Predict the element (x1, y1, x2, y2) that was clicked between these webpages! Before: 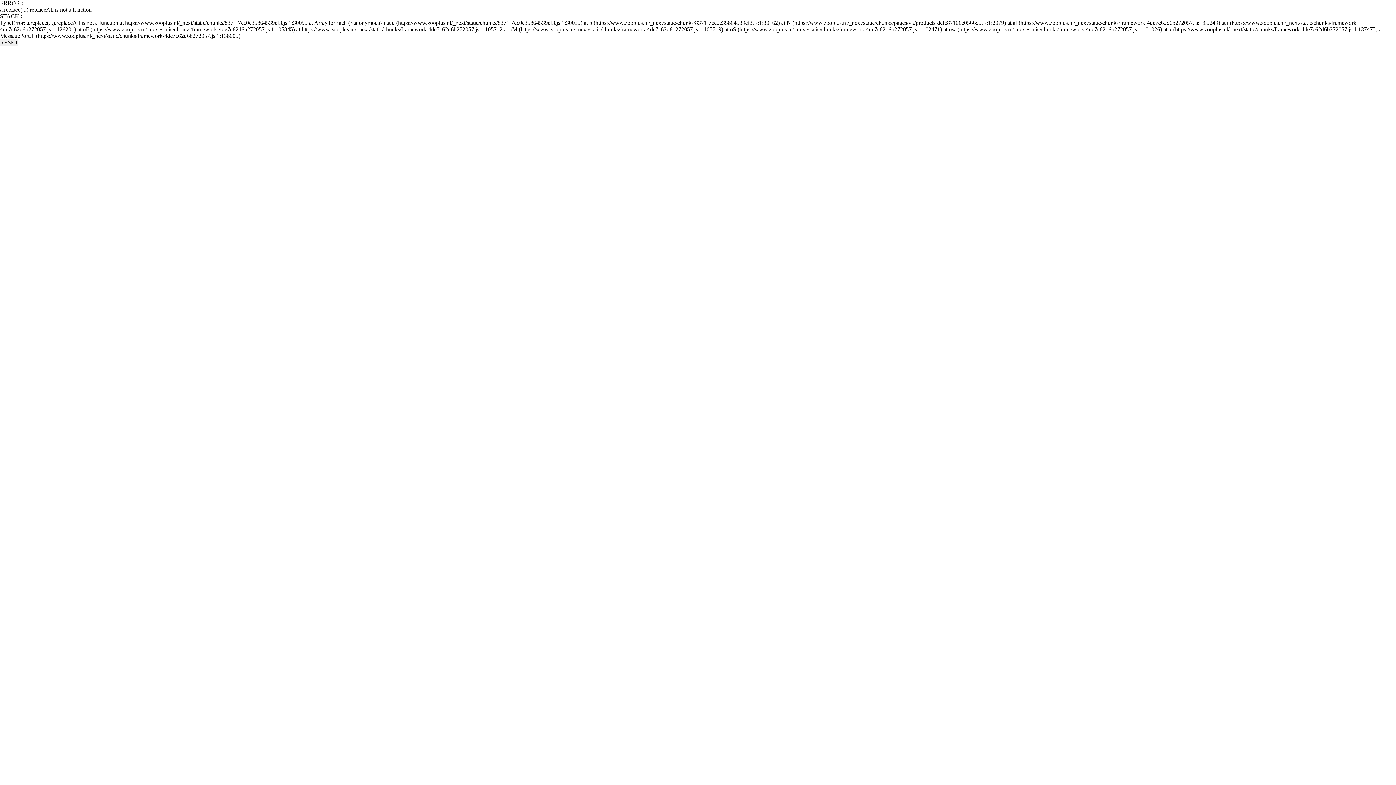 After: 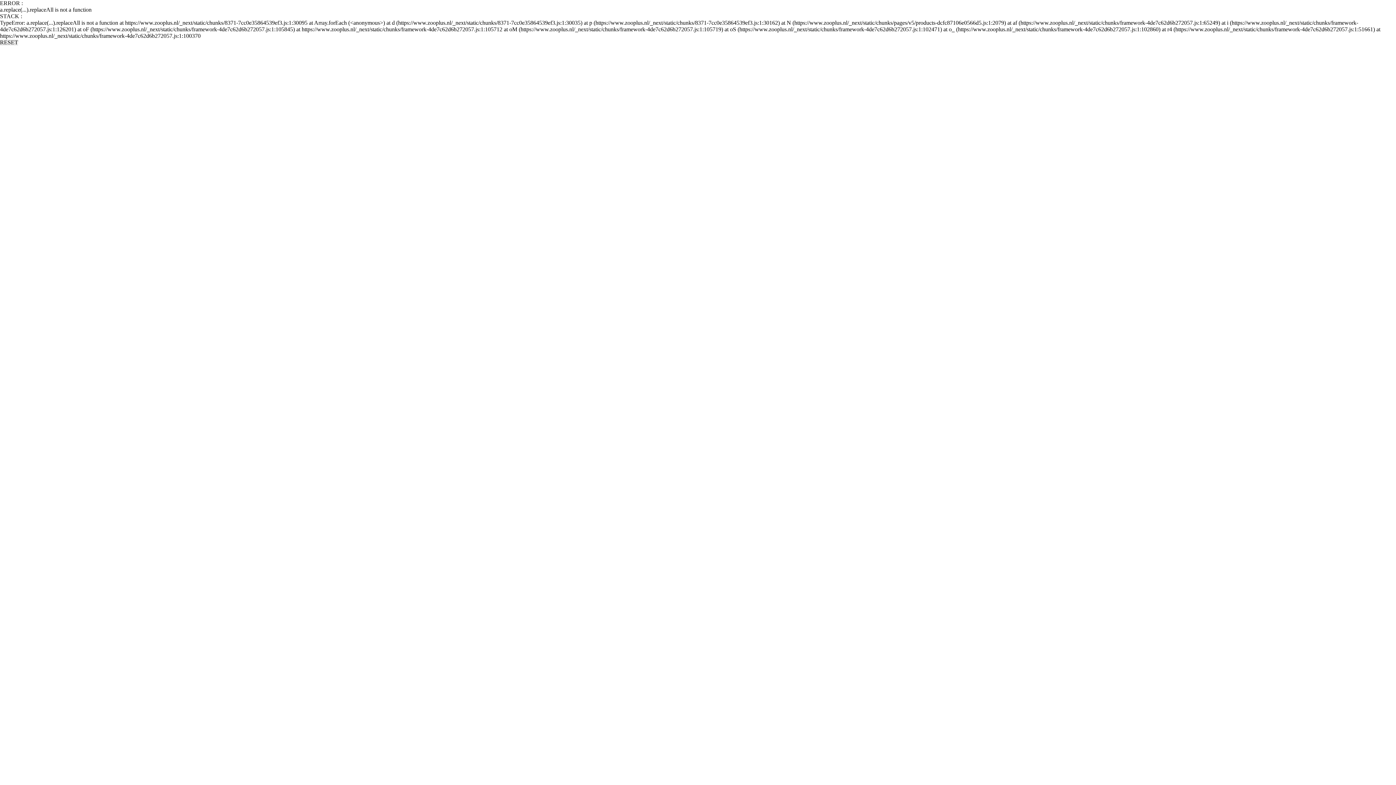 Action: label: RESET bbox: (0, 39, 18, 45)